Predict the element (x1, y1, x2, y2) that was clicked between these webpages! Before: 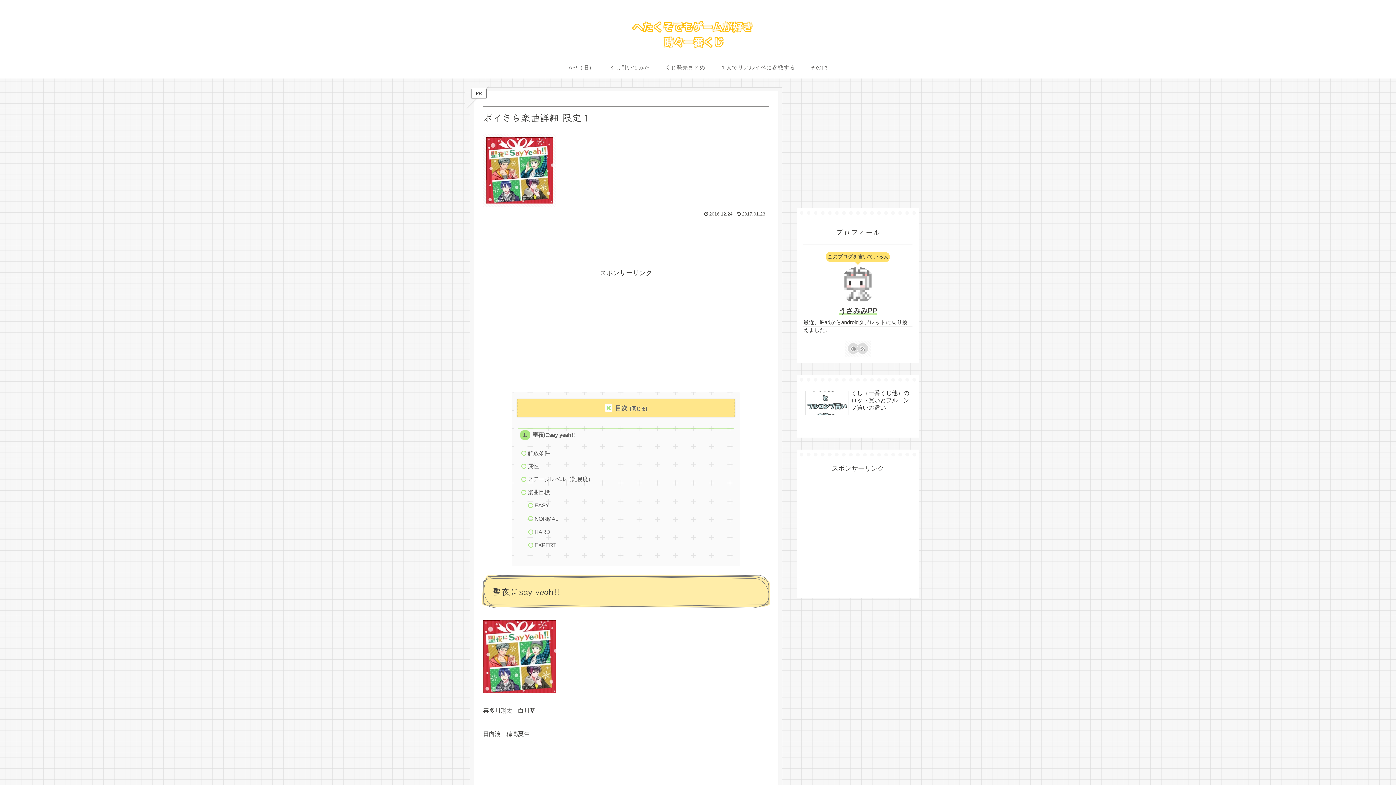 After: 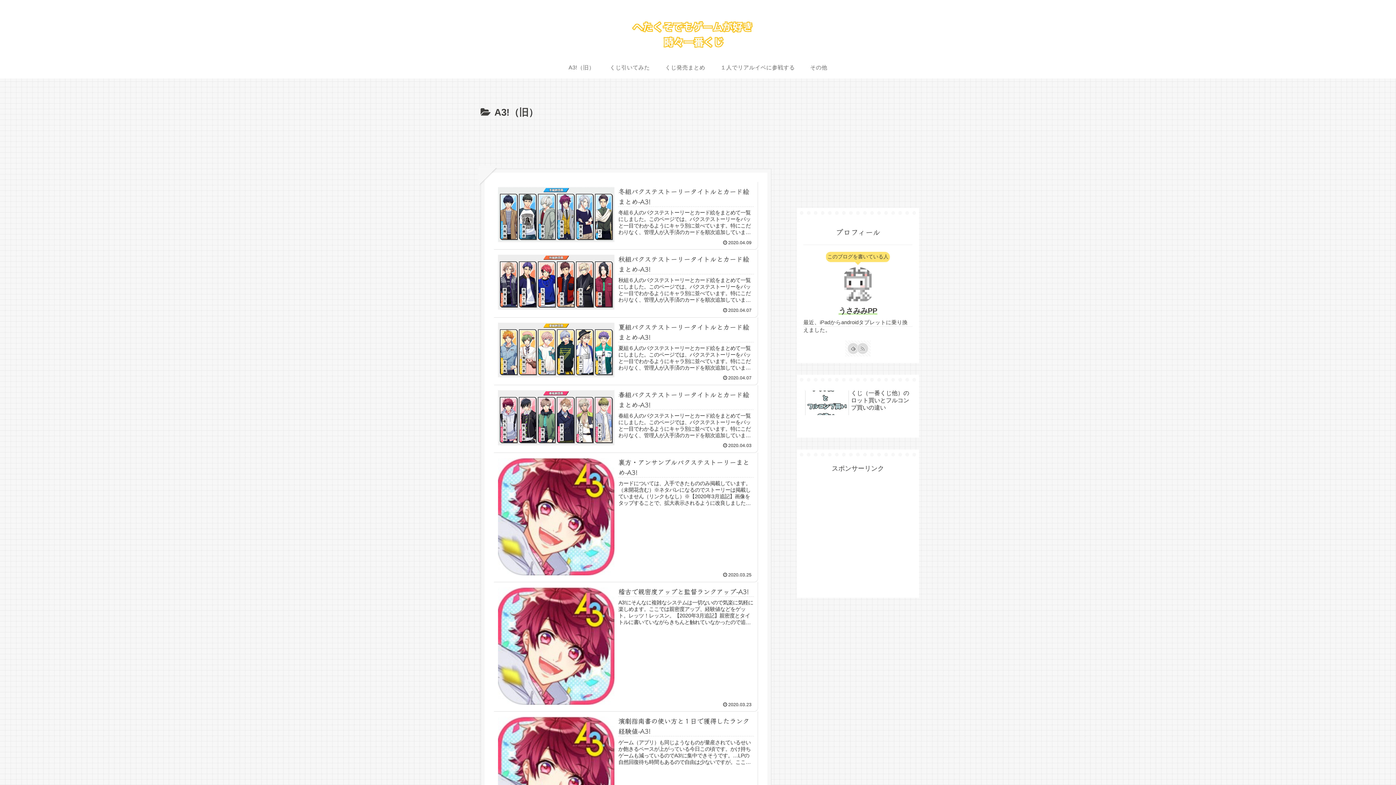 Action: bbox: (561, 56, 602, 78) label: A3!（旧）